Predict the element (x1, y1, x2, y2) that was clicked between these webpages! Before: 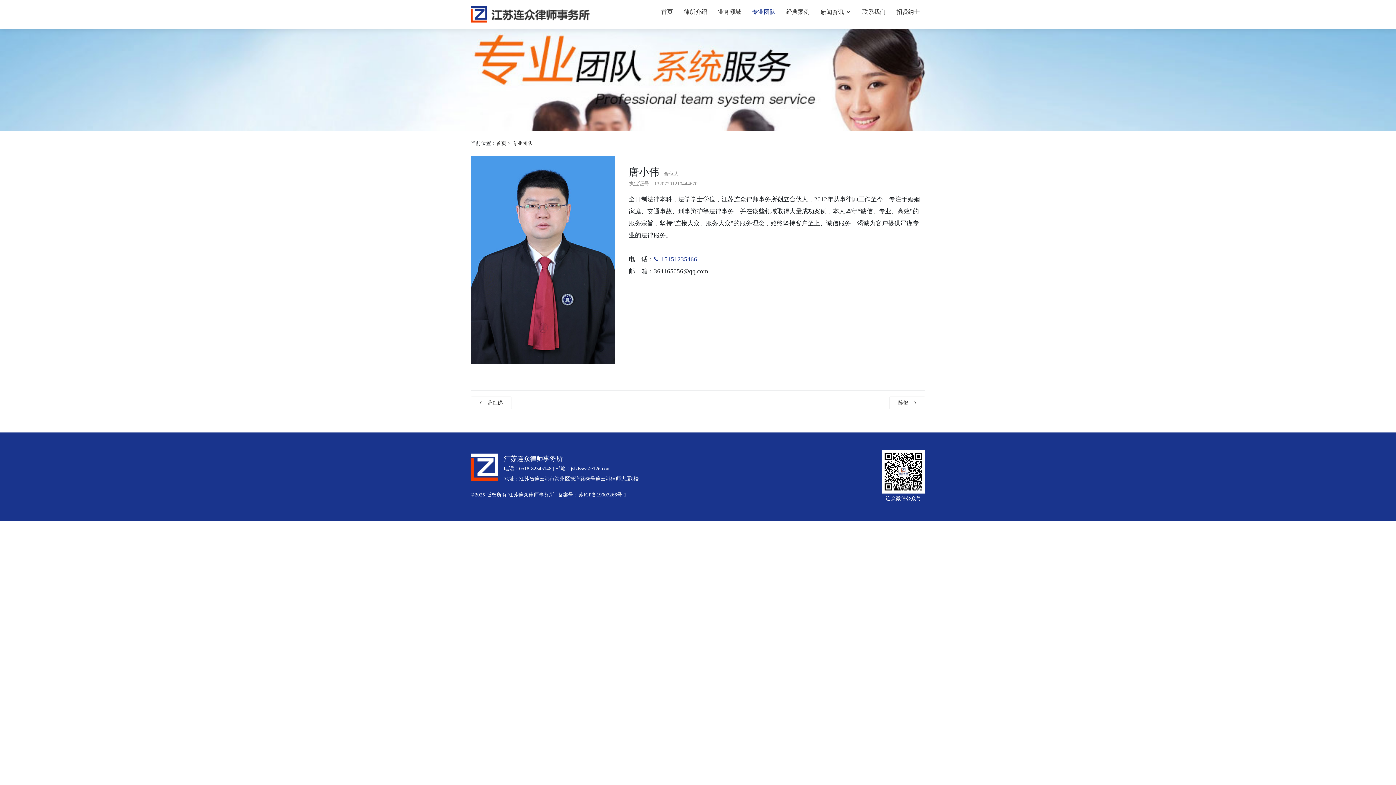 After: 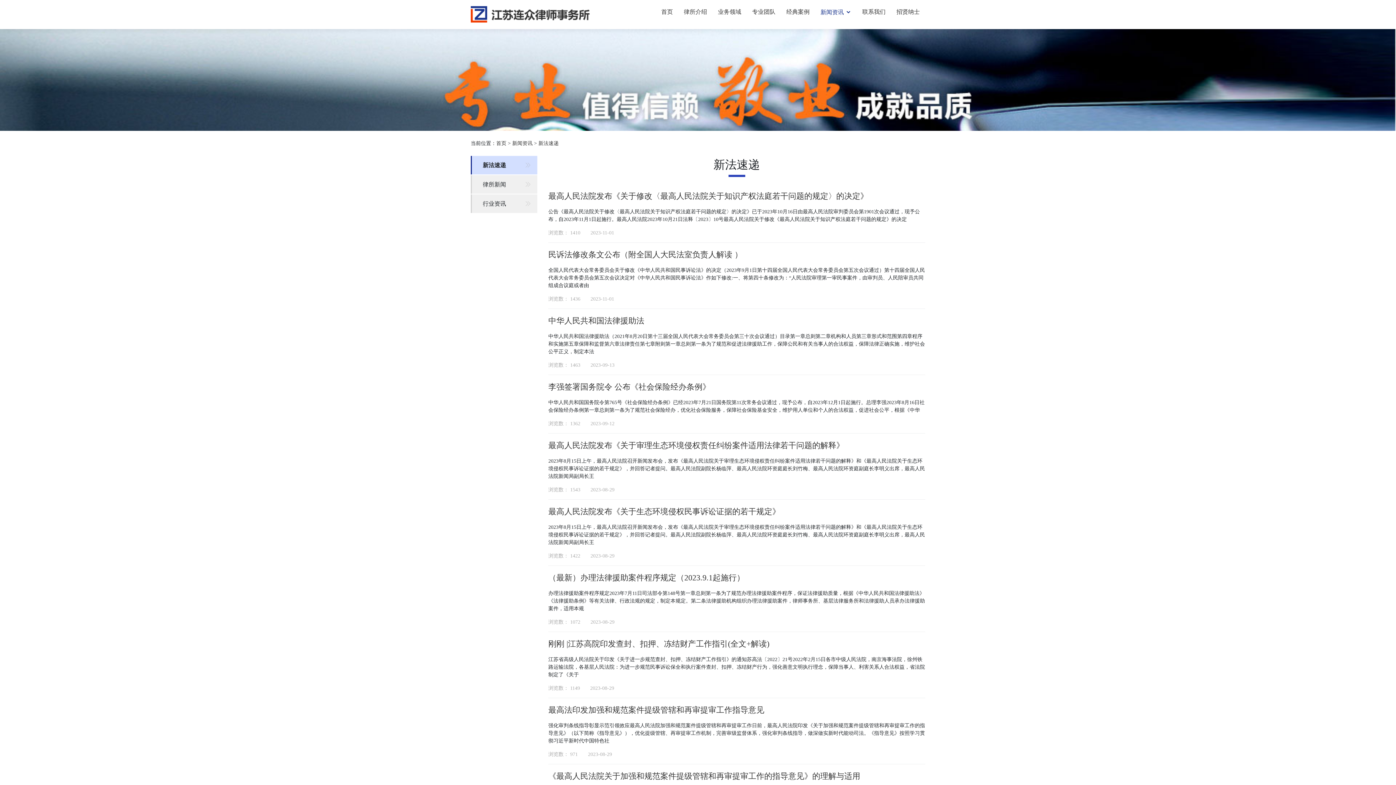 Action: label: 新闻资讯 bbox: (815, 2, 857, 22)